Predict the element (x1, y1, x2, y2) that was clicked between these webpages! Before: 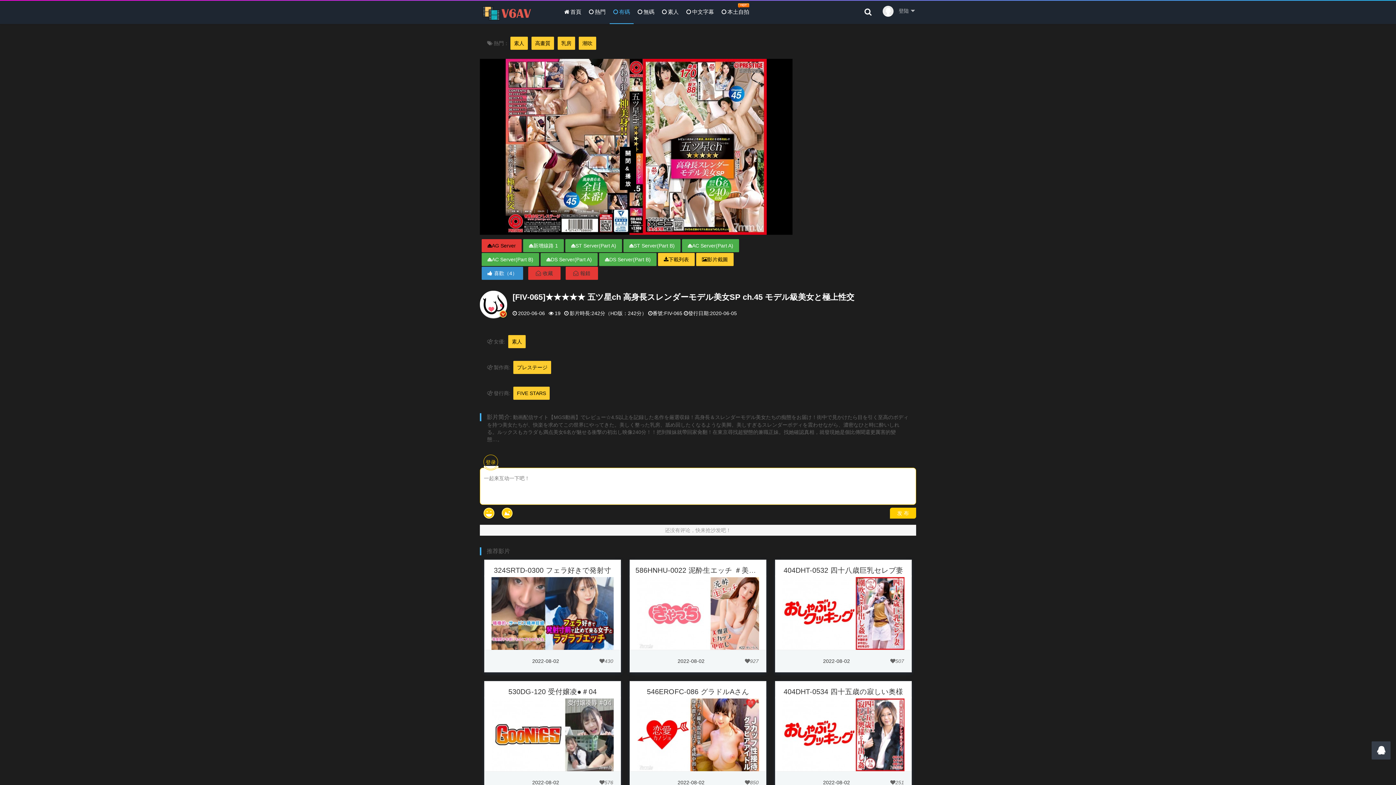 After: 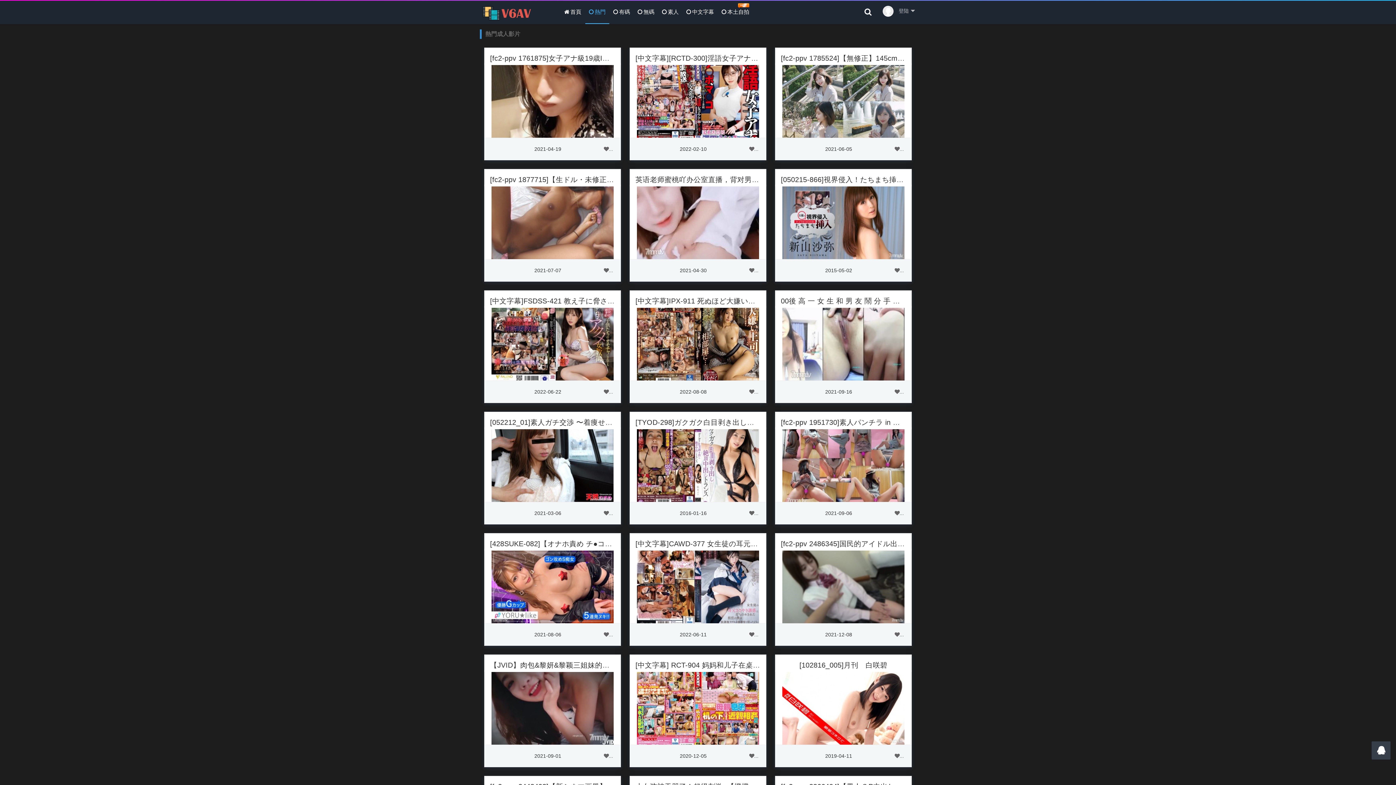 Action: label: 熱門 bbox: (585, 0, 609, 24)